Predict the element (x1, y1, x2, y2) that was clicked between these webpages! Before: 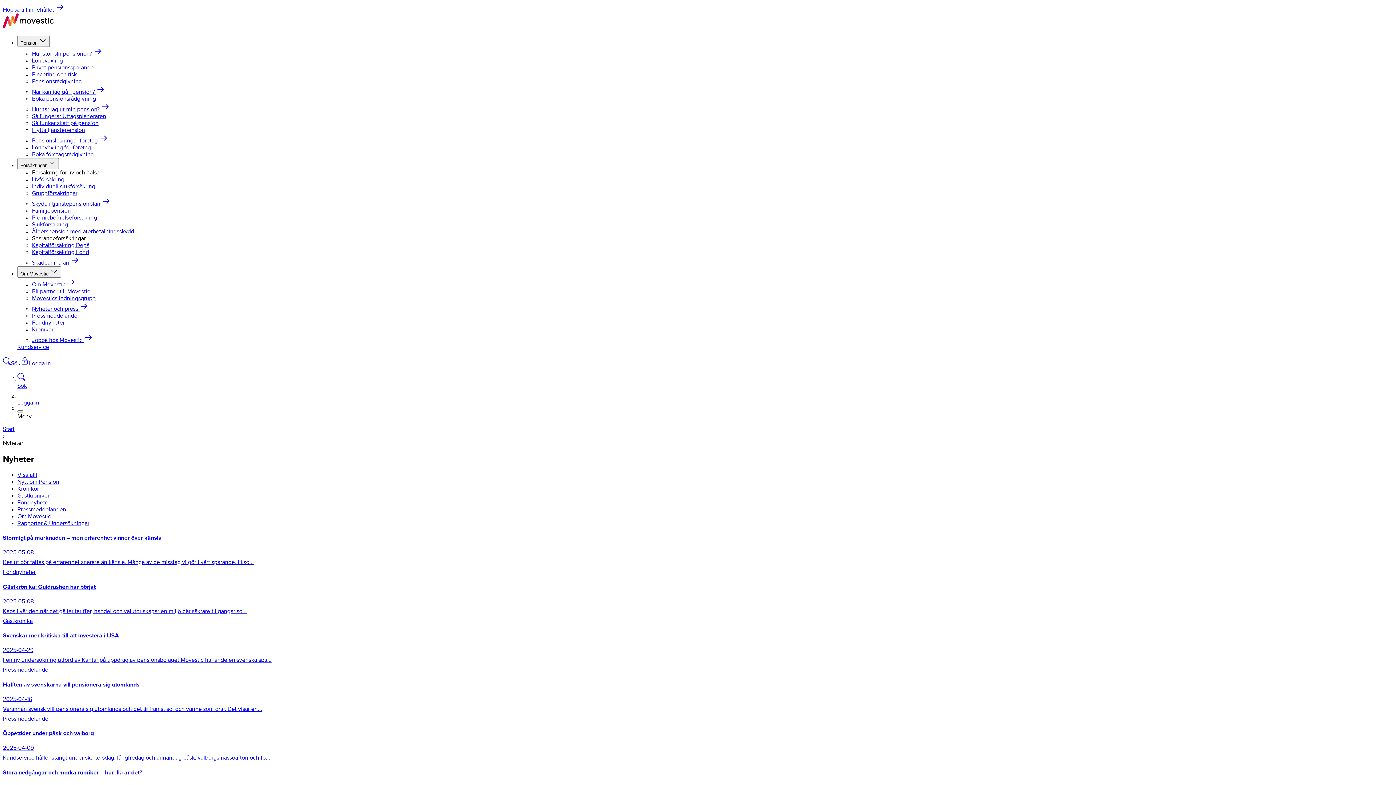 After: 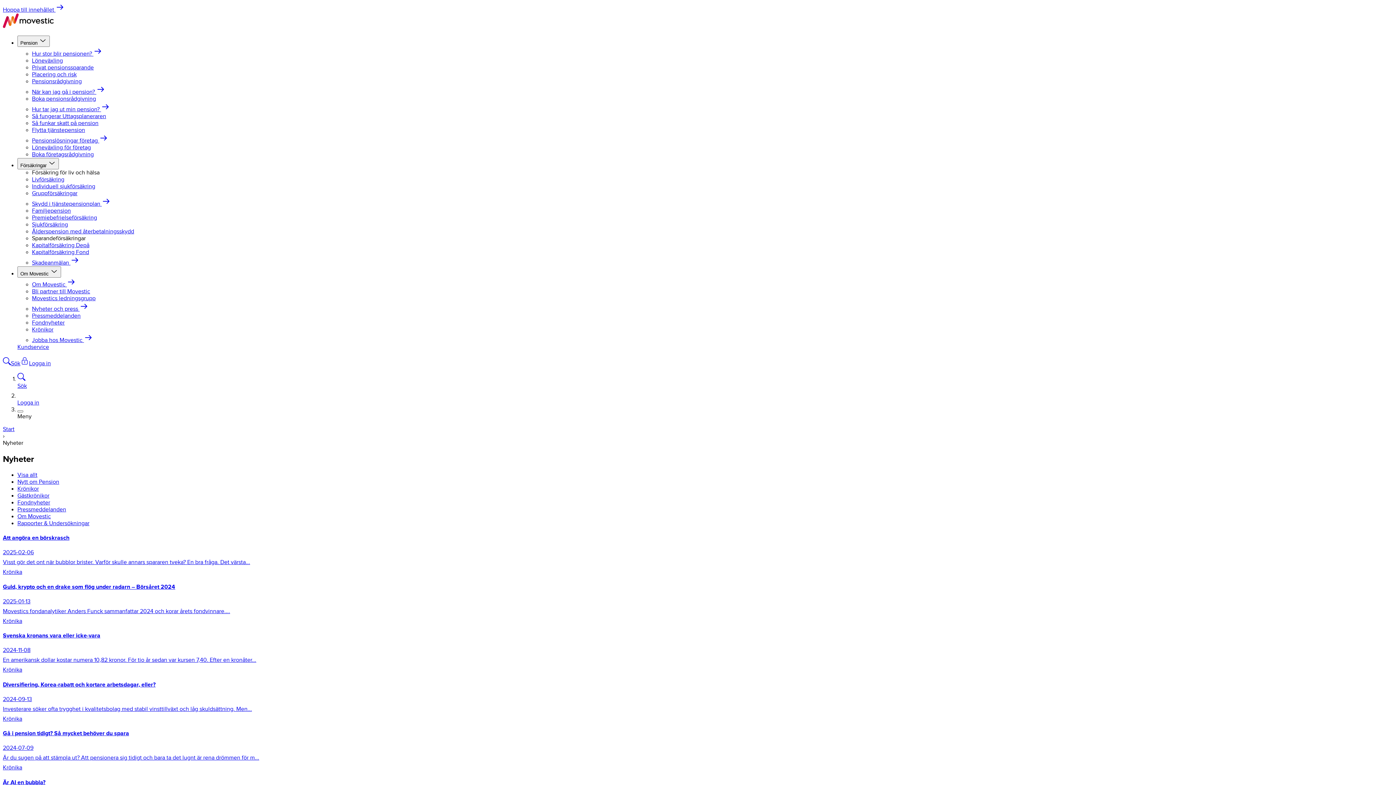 Action: label: Krönikor bbox: (17, 485, 38, 492)